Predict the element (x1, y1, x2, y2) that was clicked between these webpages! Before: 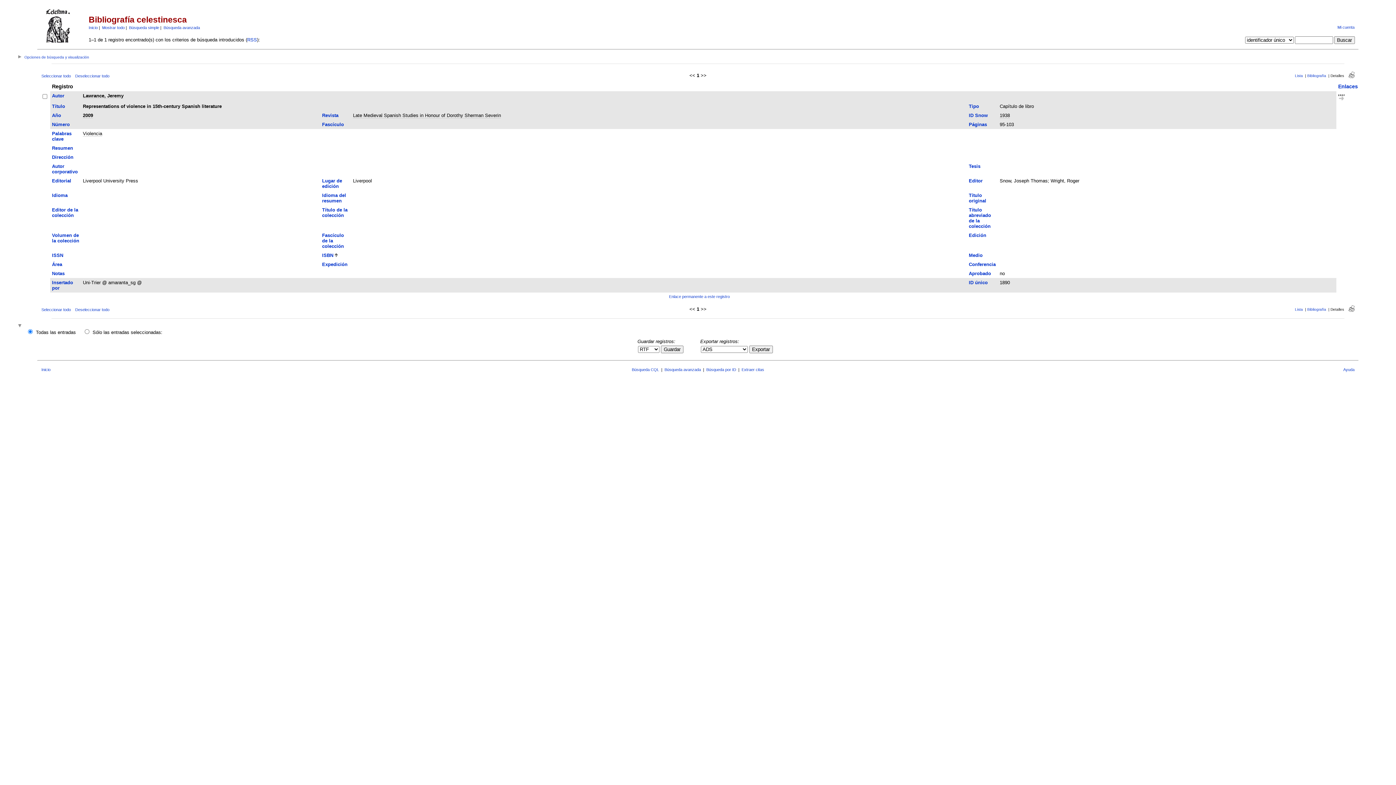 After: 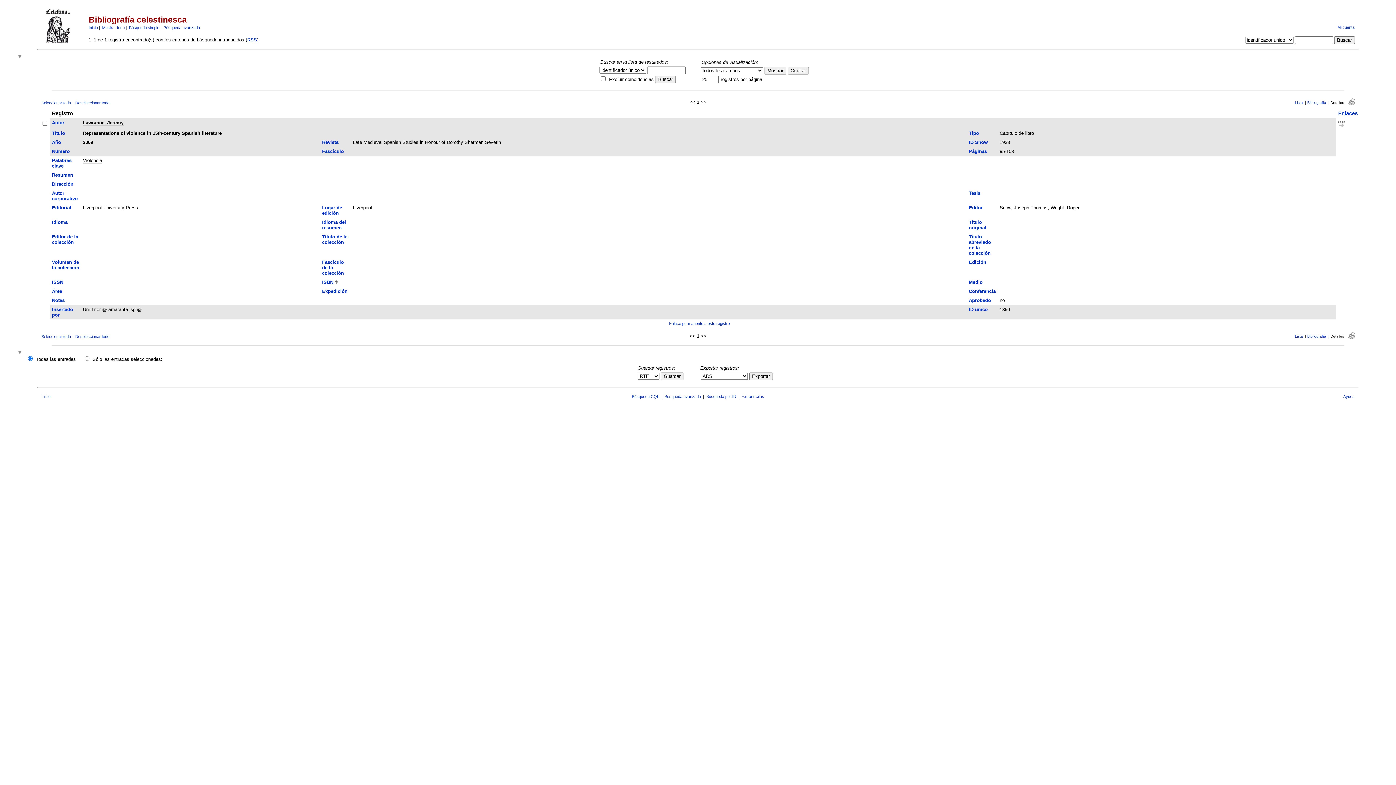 Action: label:  Opciones de búsqueda y visualización bbox: (18, 55, 89, 59)